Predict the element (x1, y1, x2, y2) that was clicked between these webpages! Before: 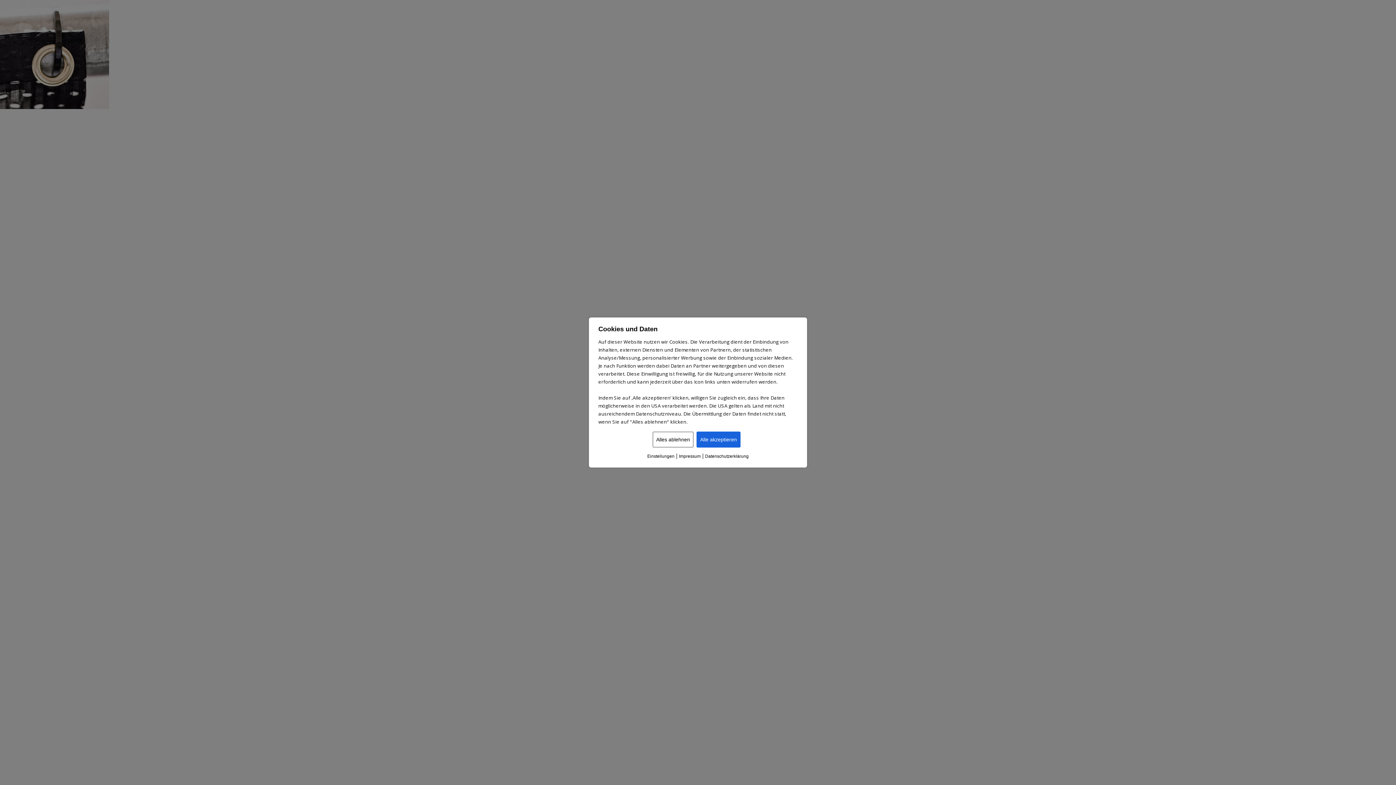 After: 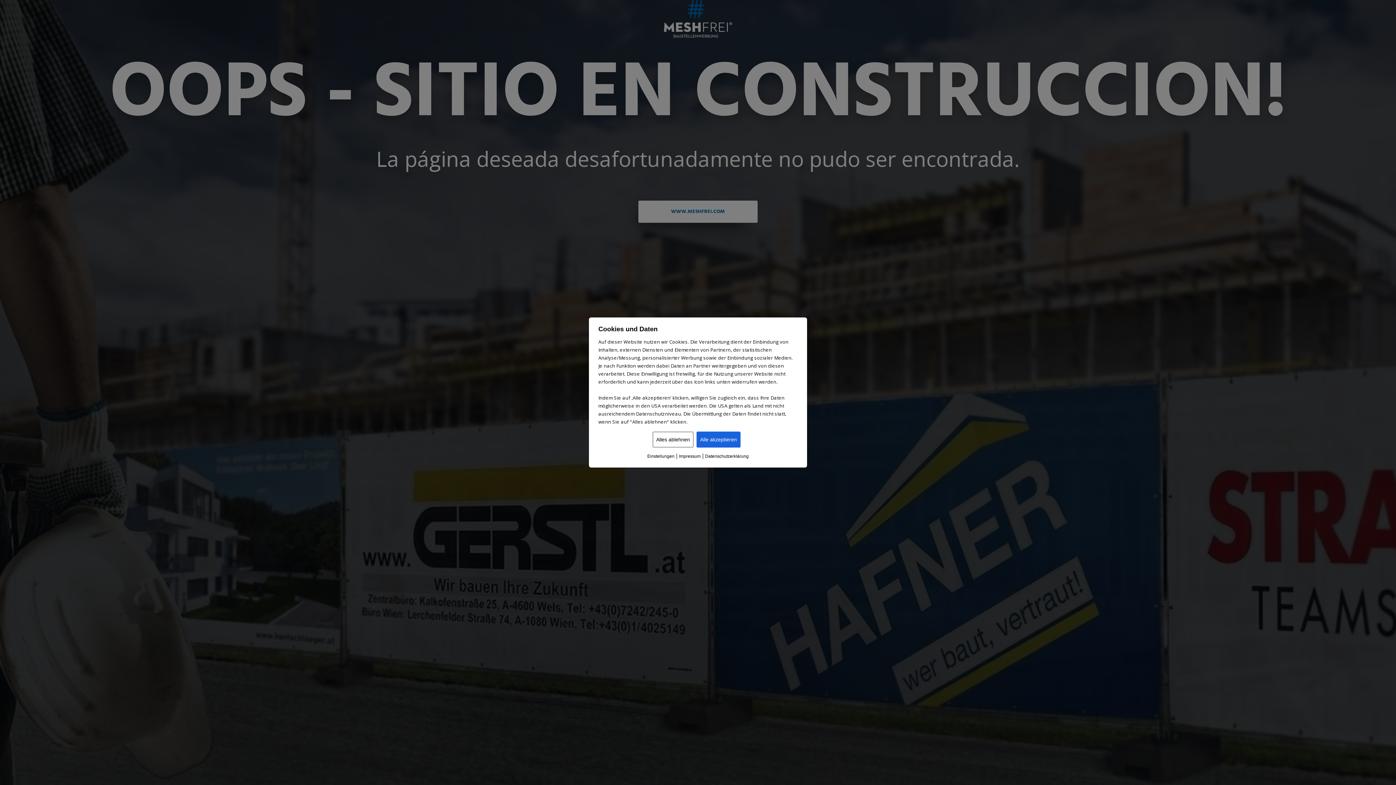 Action: bbox: (705, 453, 748, 459) label: Datenschutzerklärung